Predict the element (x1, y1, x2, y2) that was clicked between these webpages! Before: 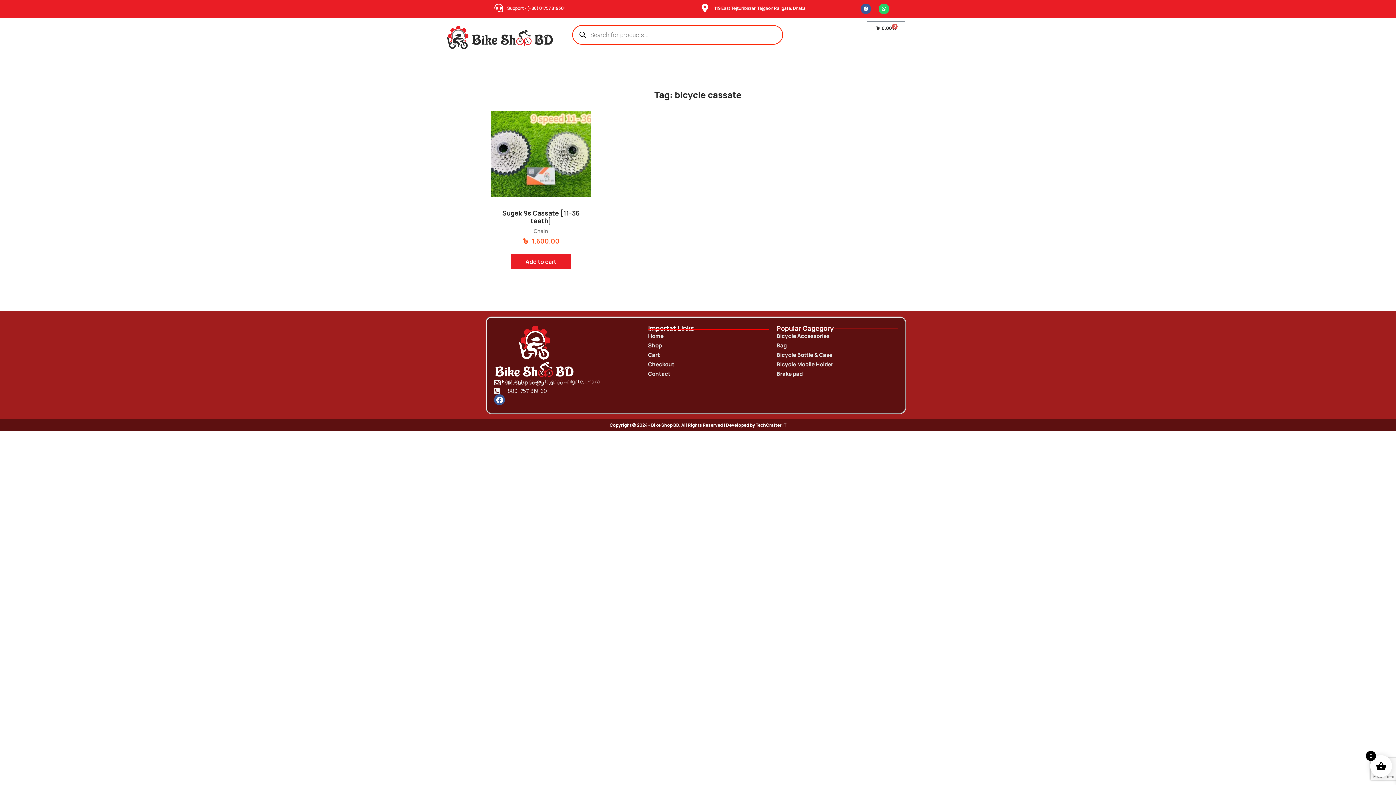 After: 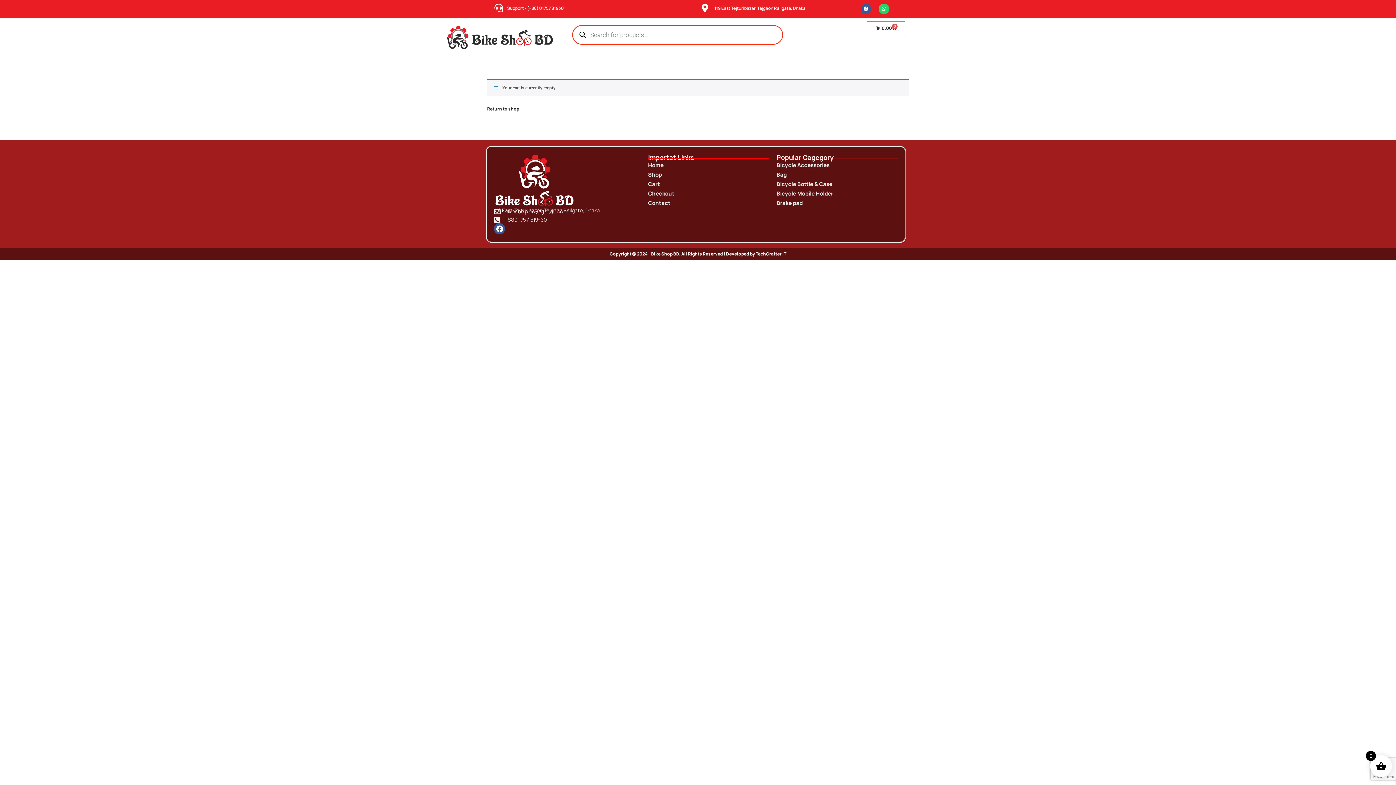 Action: bbox: (648, 351, 660, 359) label: Cart